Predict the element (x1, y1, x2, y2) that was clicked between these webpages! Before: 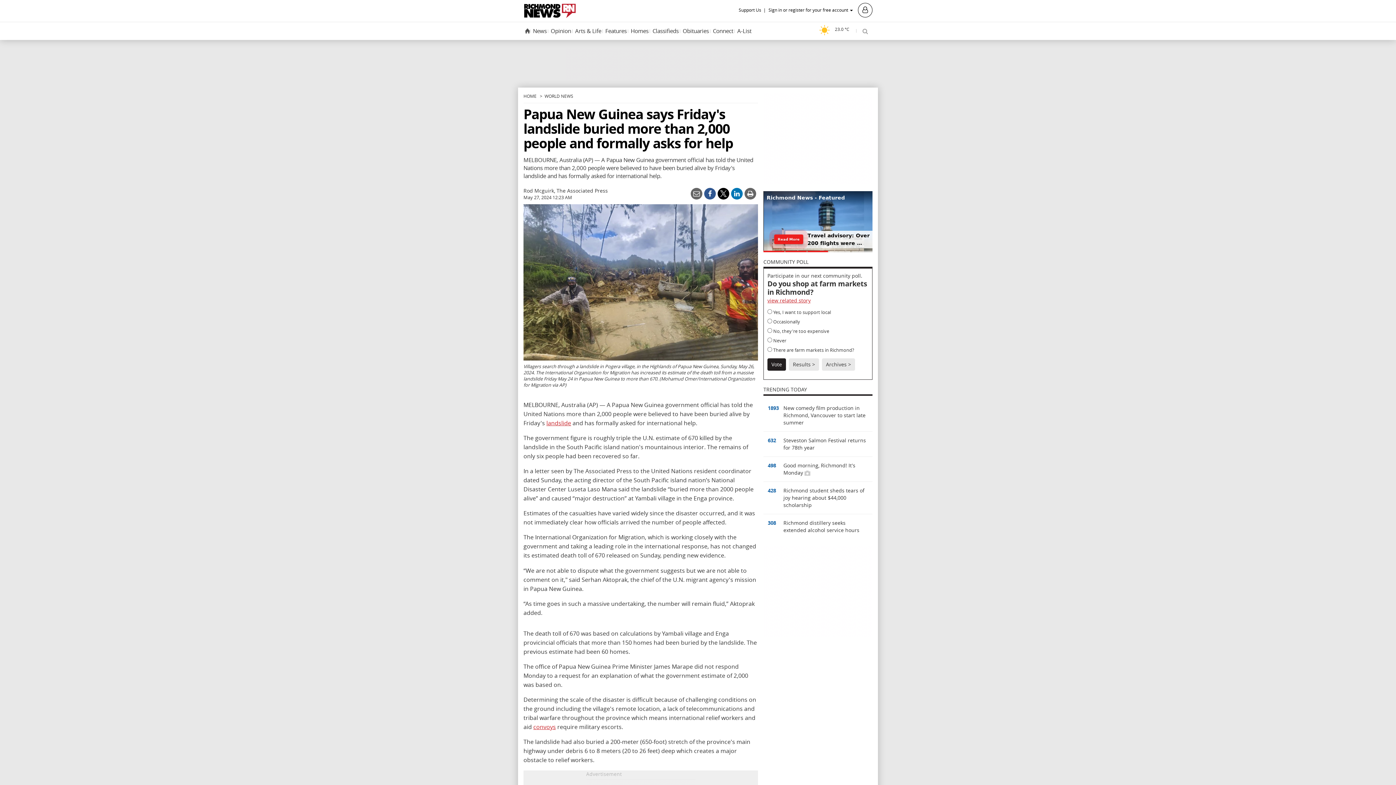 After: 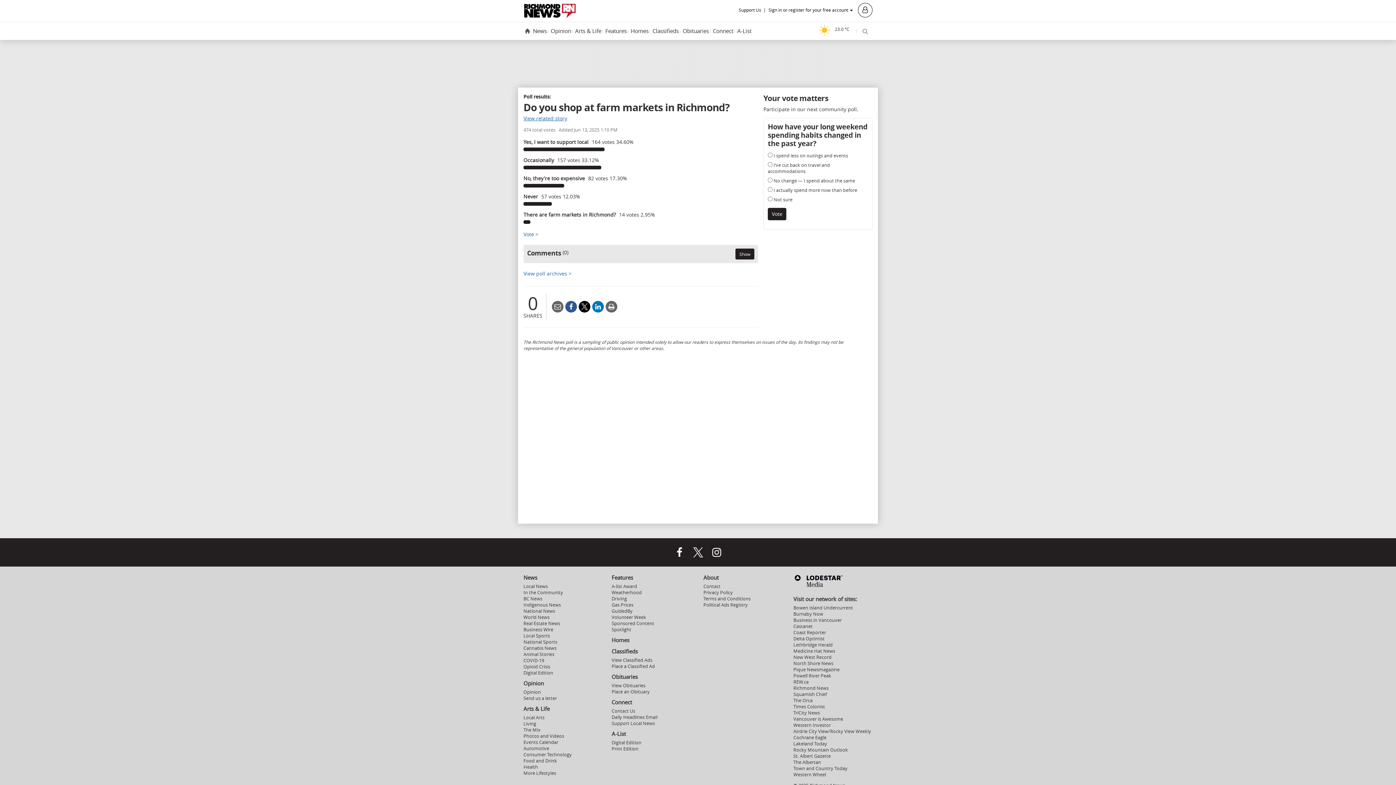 Action: bbox: (789, 358, 819, 370) label: Results >